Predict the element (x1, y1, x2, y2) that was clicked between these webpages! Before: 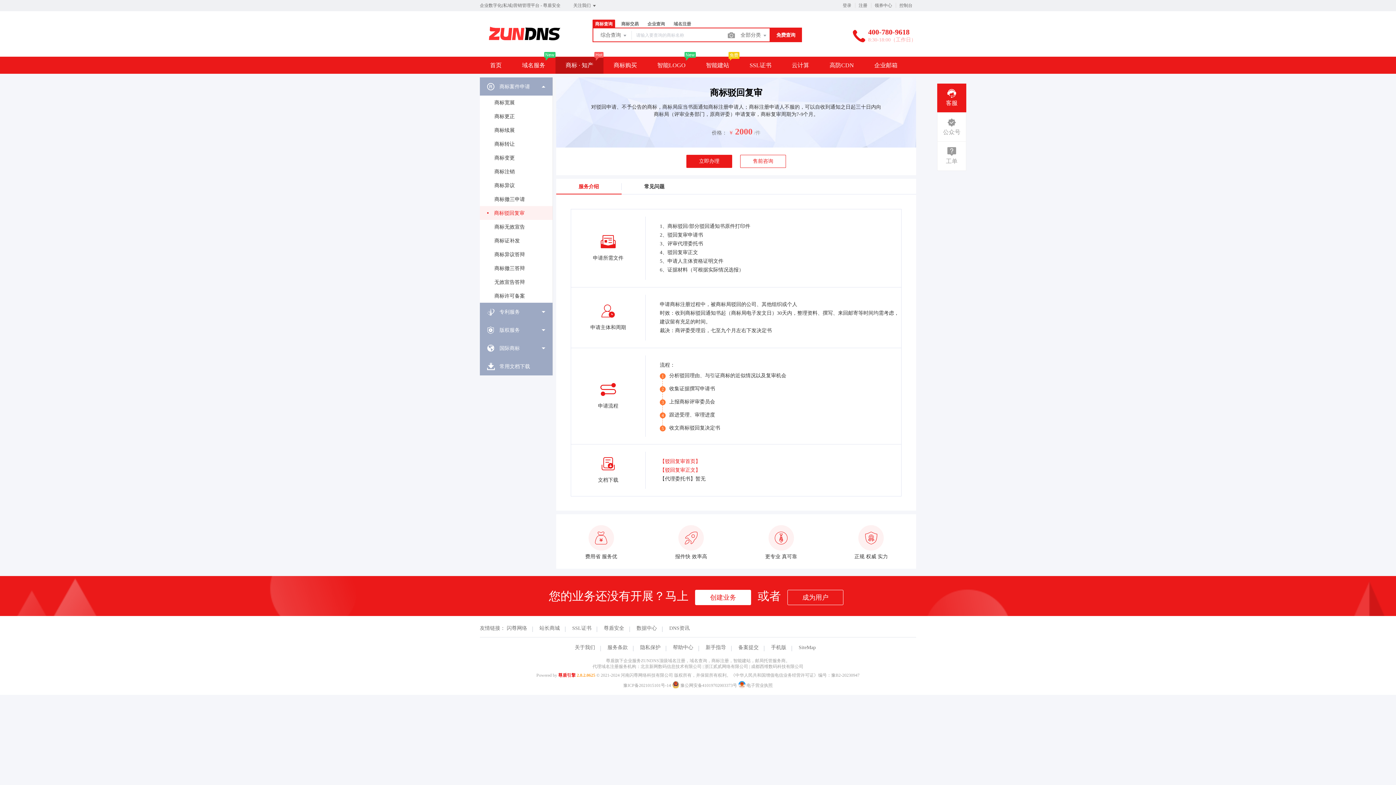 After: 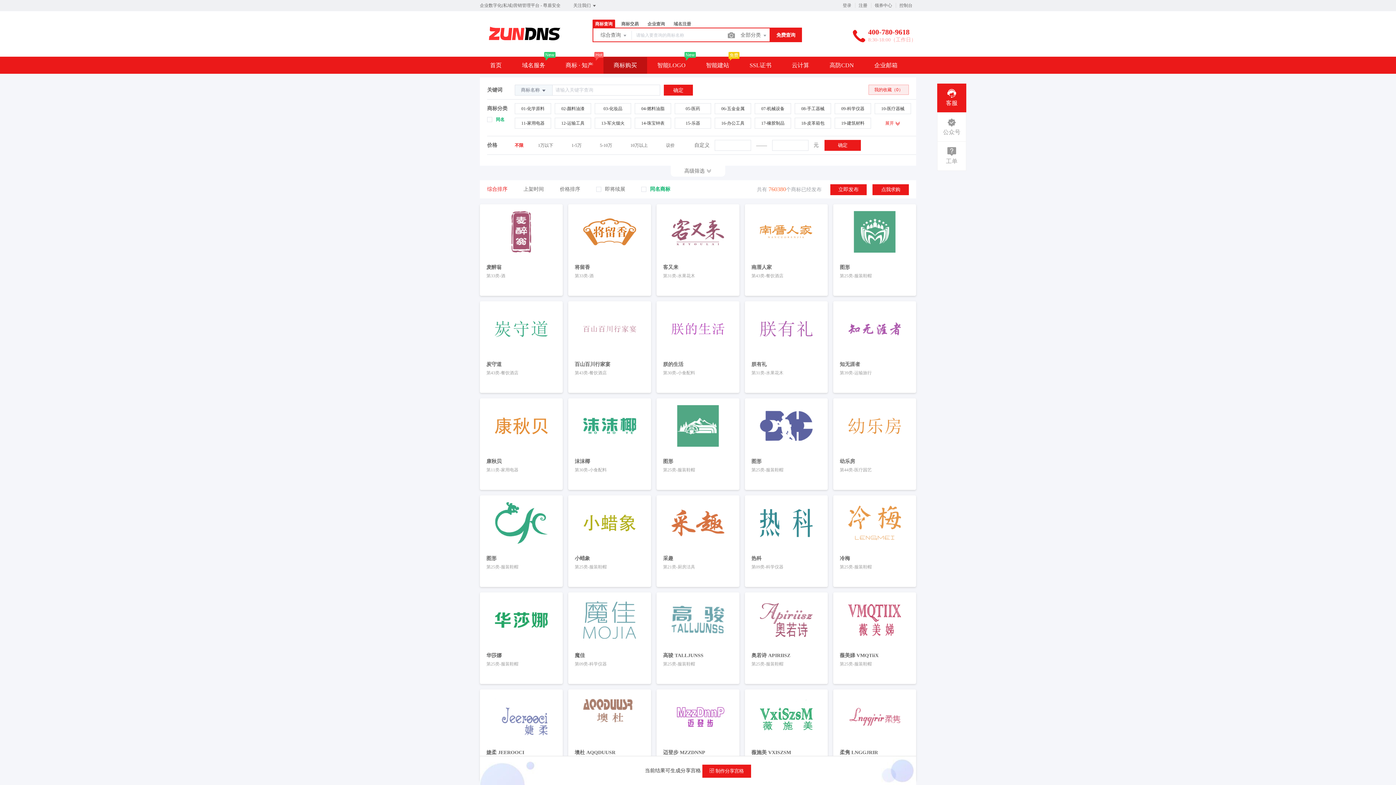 Action: label: 商标购买 bbox: (603, 57, 647, 73)